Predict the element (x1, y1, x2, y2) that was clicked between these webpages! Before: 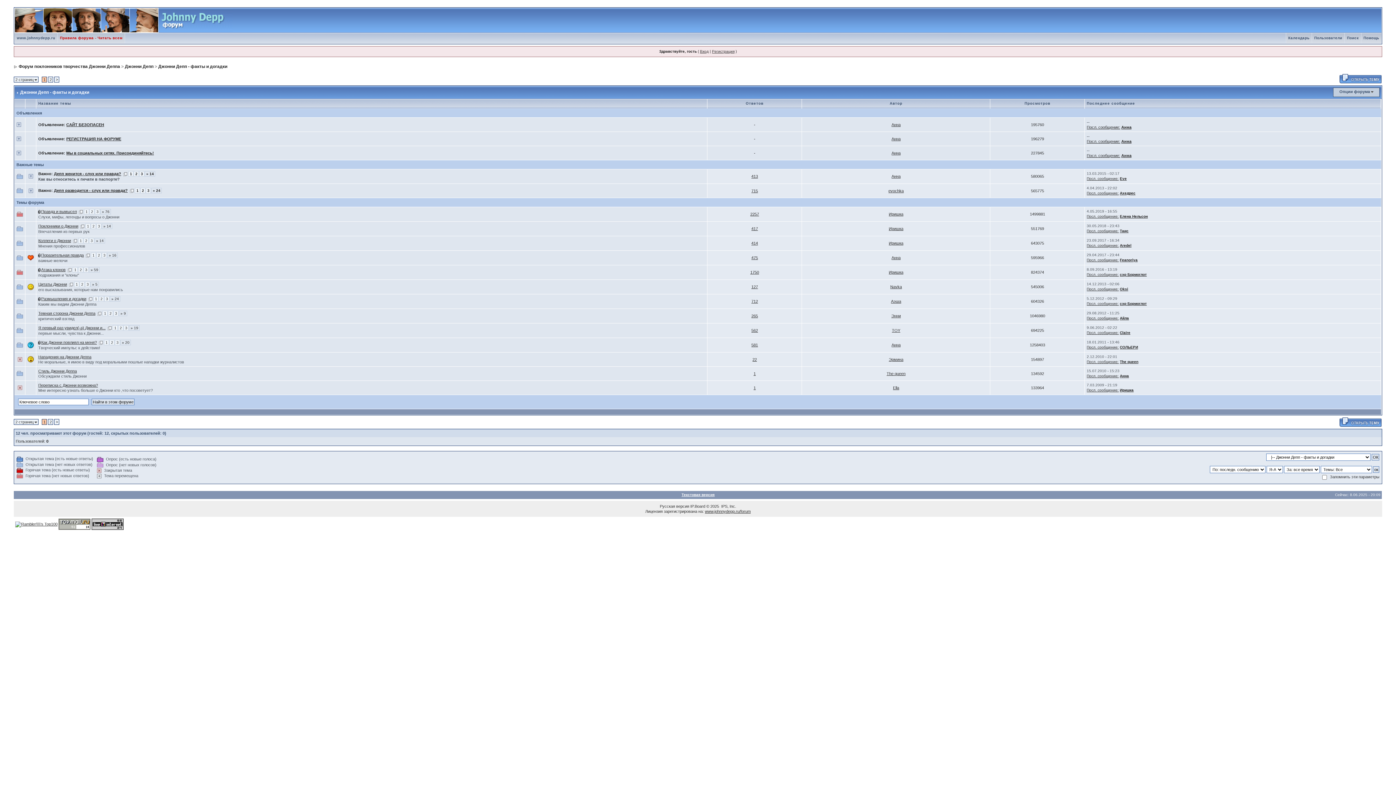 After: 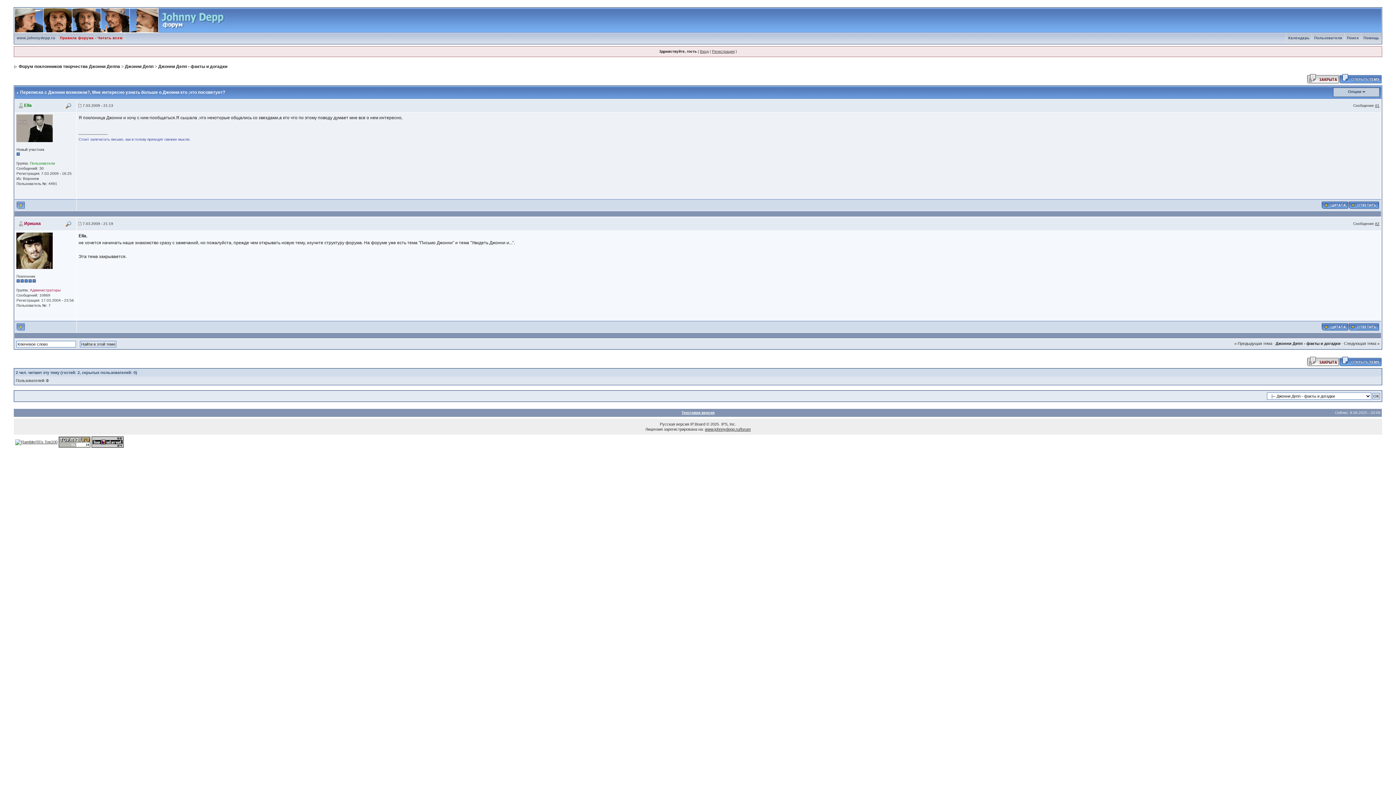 Action: label: Посл. сообщение: bbox: (1087, 388, 1119, 392)